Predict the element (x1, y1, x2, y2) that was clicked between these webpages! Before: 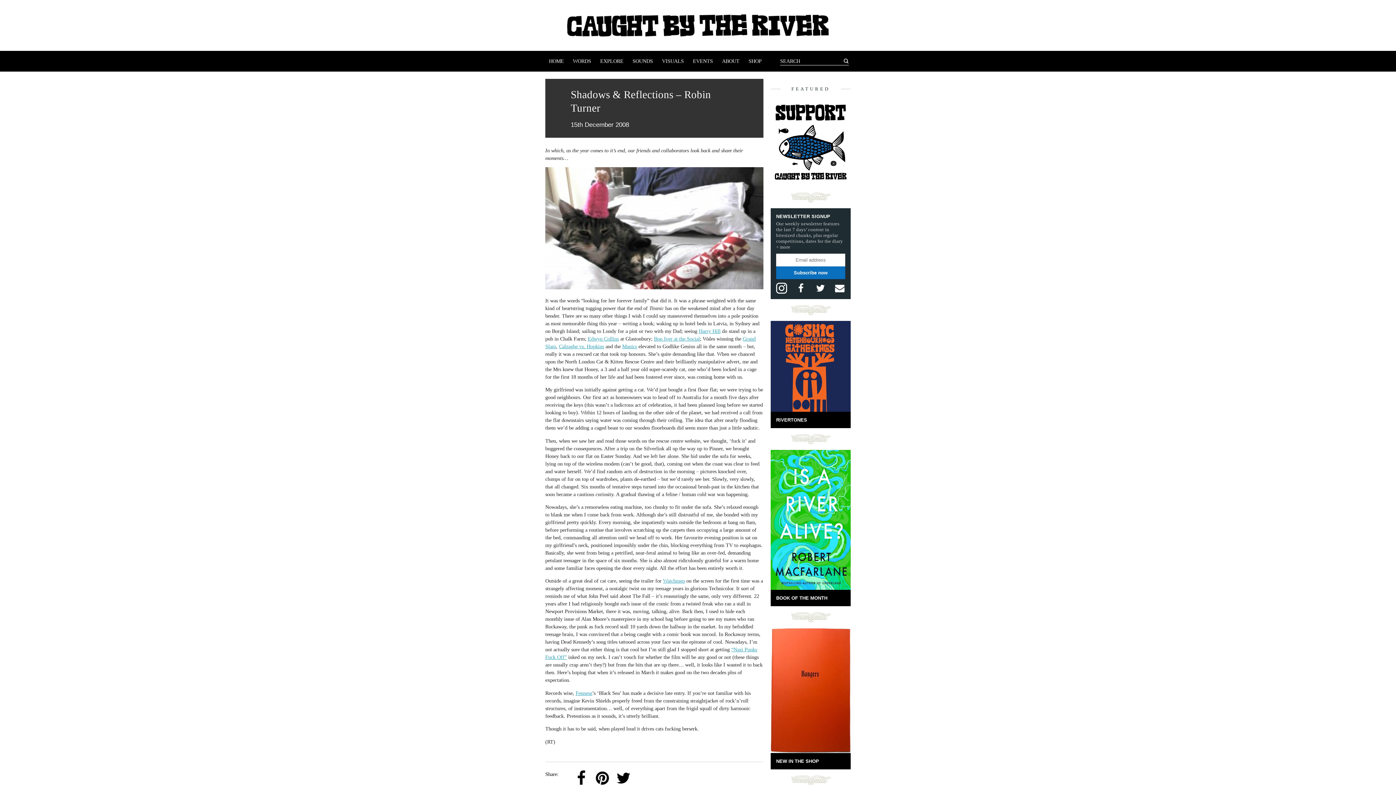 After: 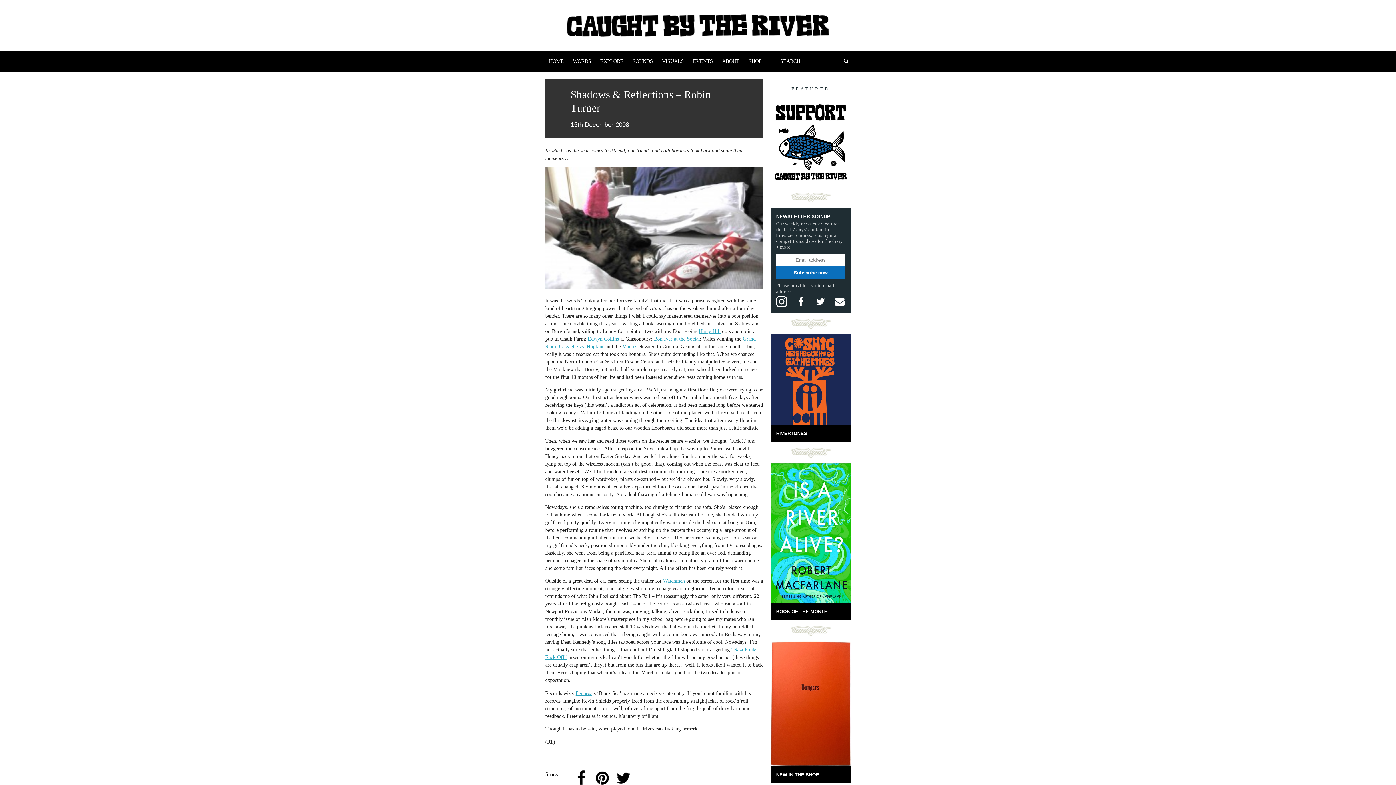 Action: bbox: (776, 266, 845, 279) label: Subscribe now